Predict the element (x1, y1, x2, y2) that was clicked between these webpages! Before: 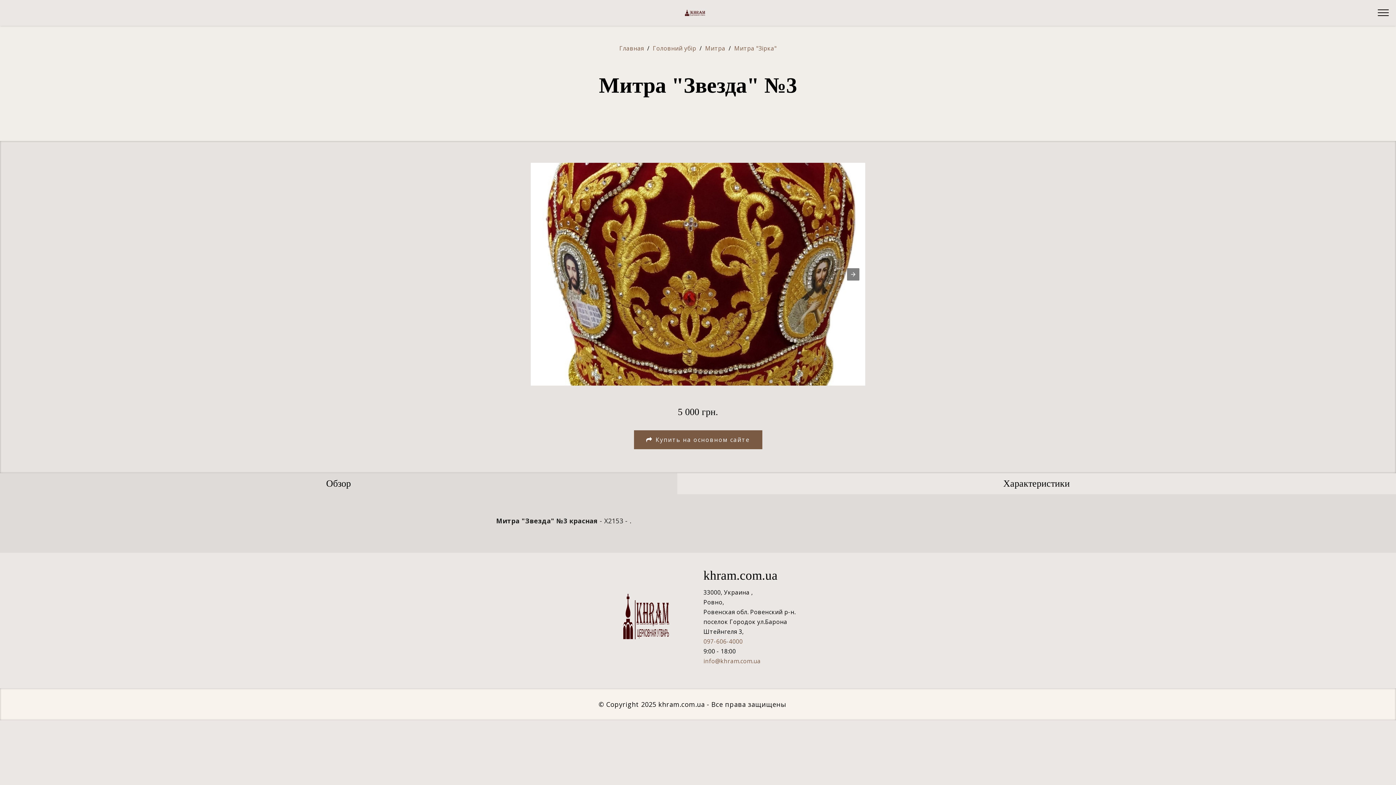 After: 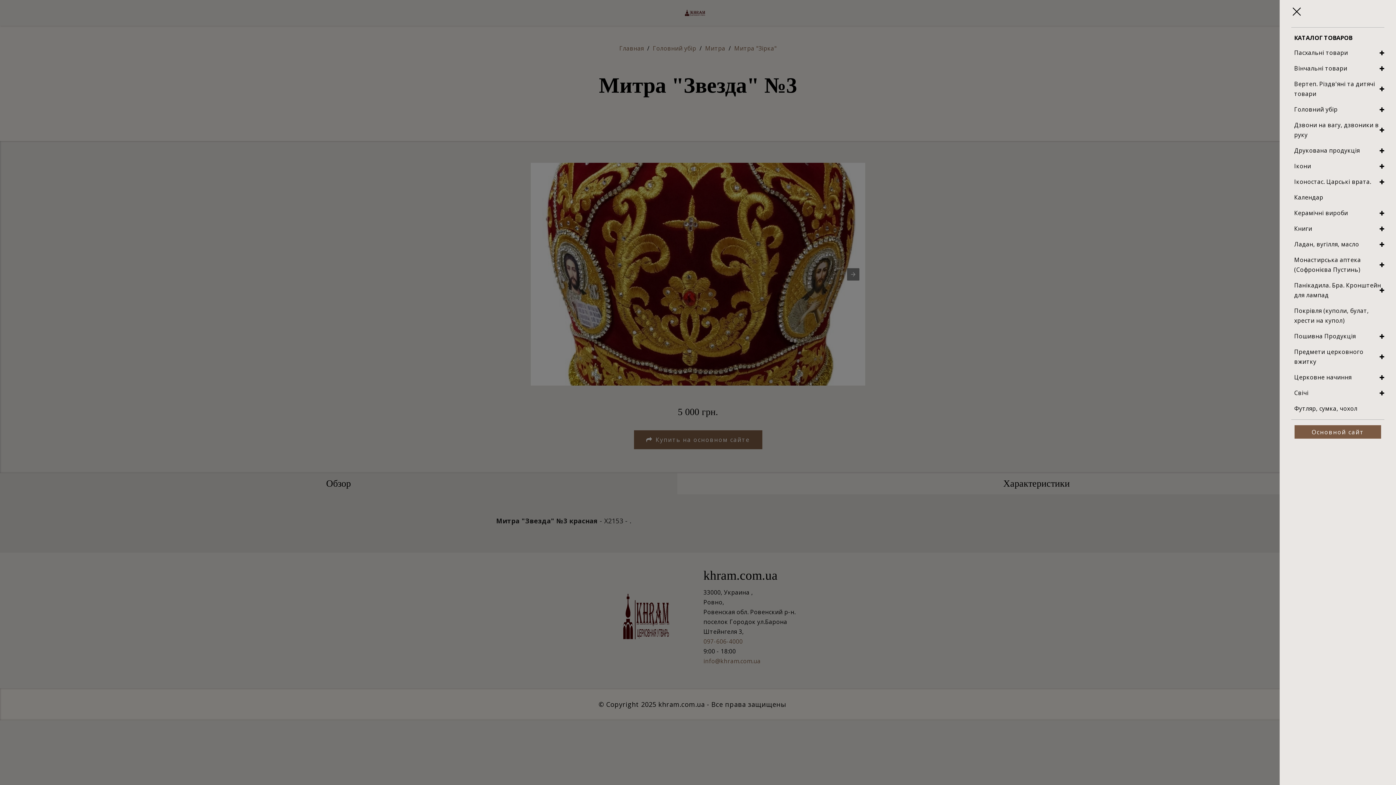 Action: bbox: (1378, 9, 1389, 16)